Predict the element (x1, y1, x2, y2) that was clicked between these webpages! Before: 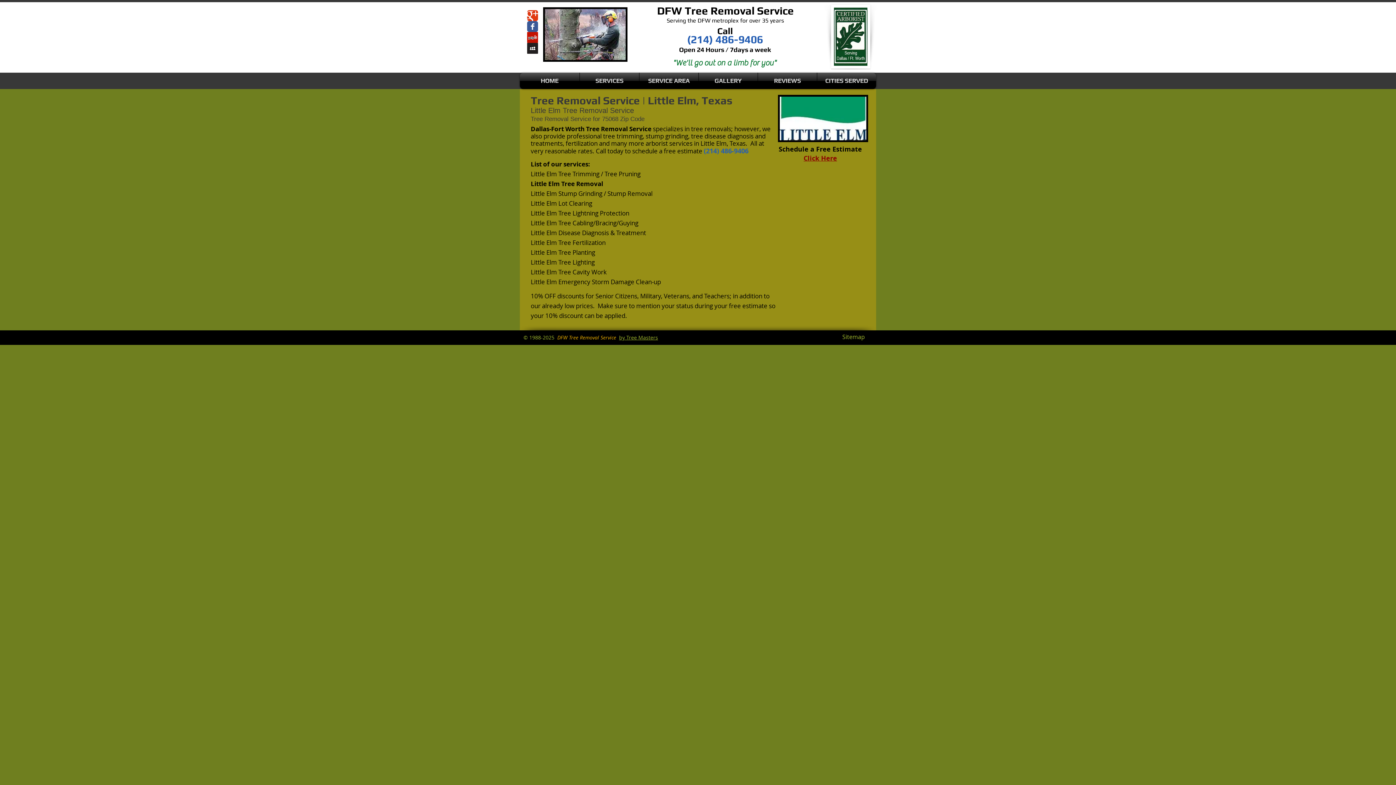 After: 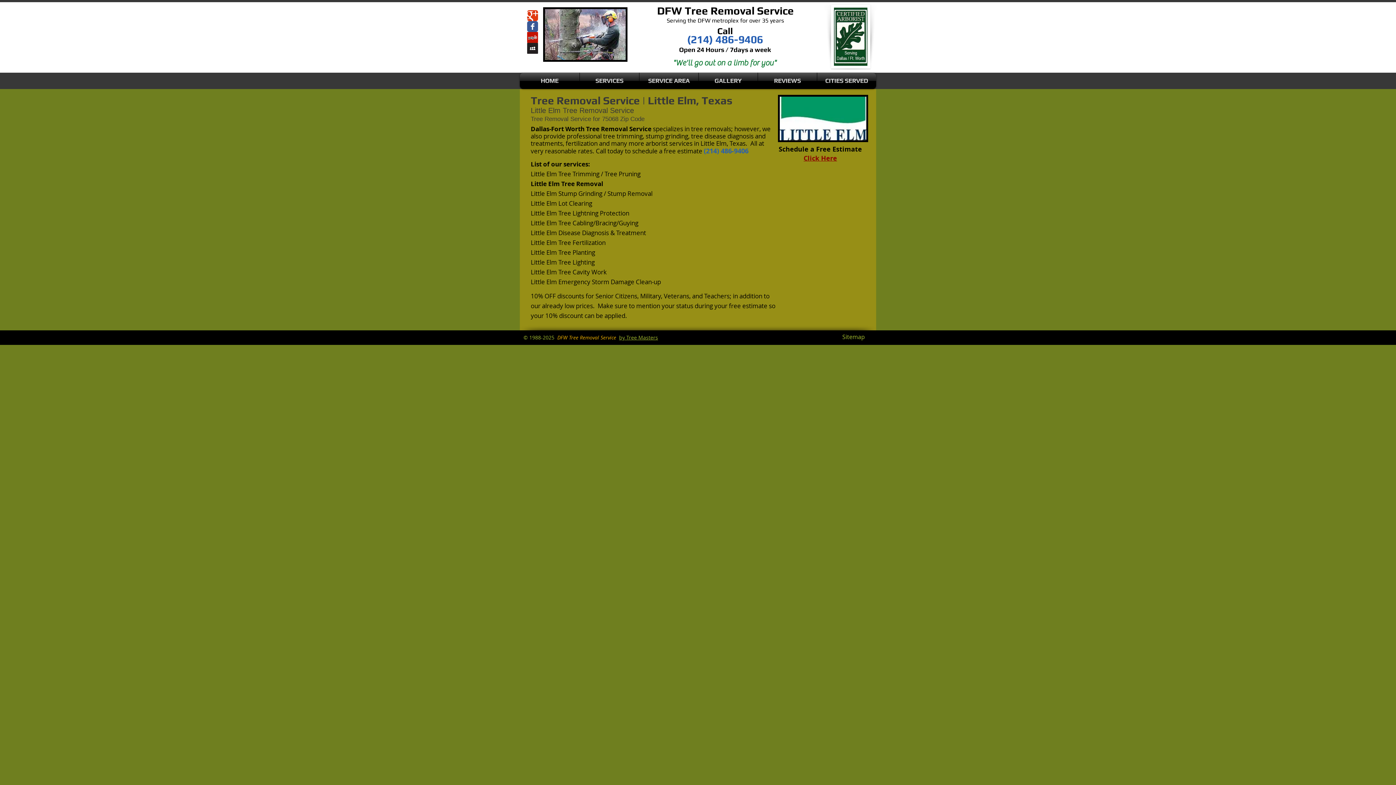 Action: bbox: (527, 42, 538, 53) label: Myspace Social Icon